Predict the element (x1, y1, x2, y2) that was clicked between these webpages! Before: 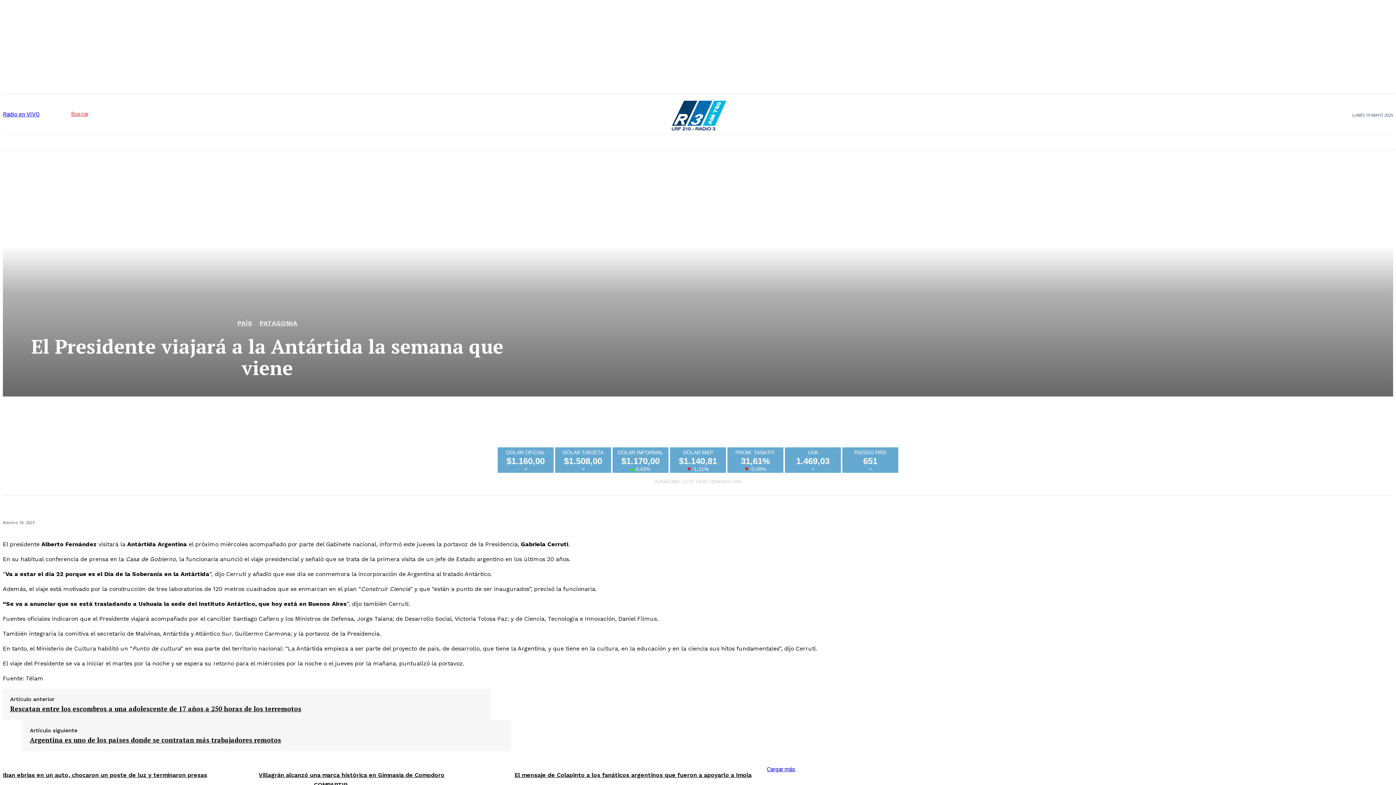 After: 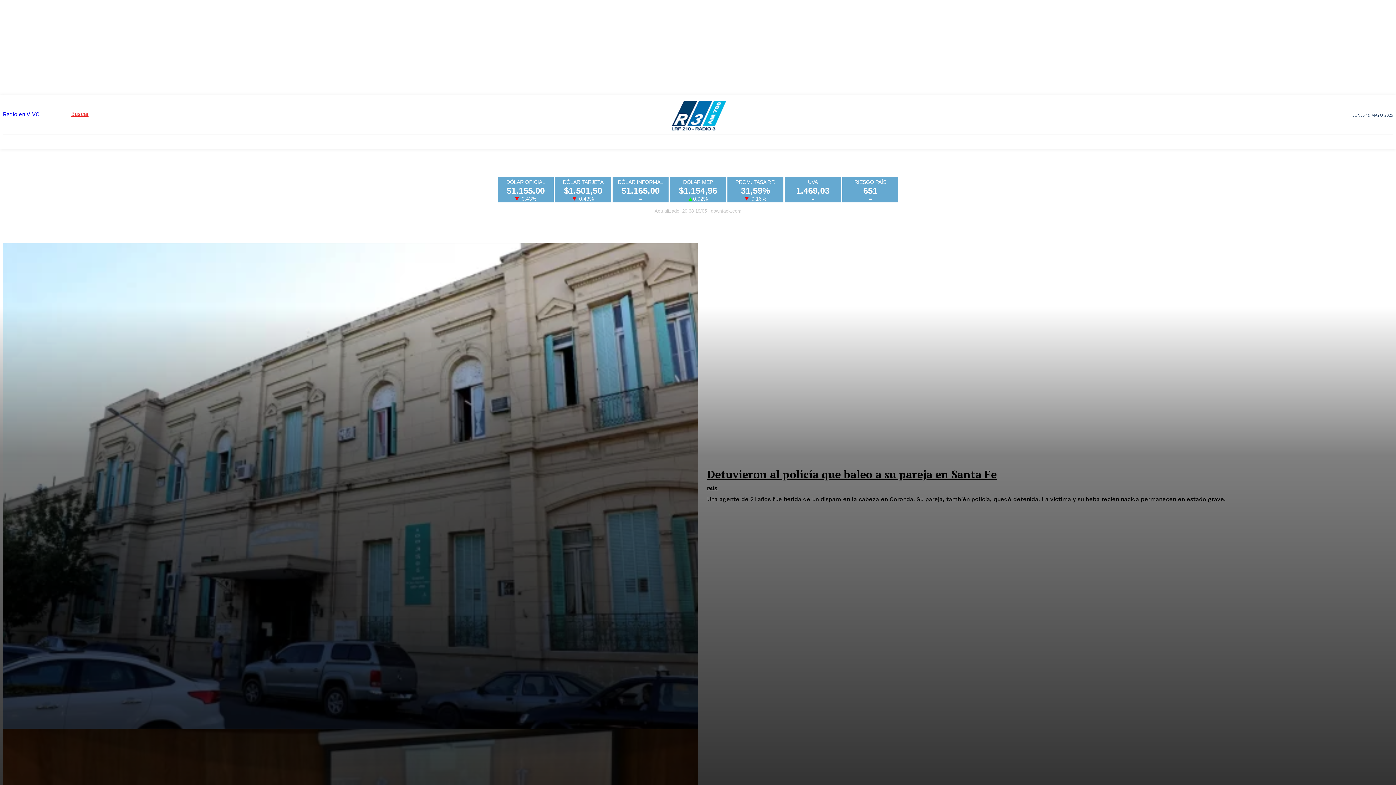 Action: label: País bbox: (143, 134, 161, 149)